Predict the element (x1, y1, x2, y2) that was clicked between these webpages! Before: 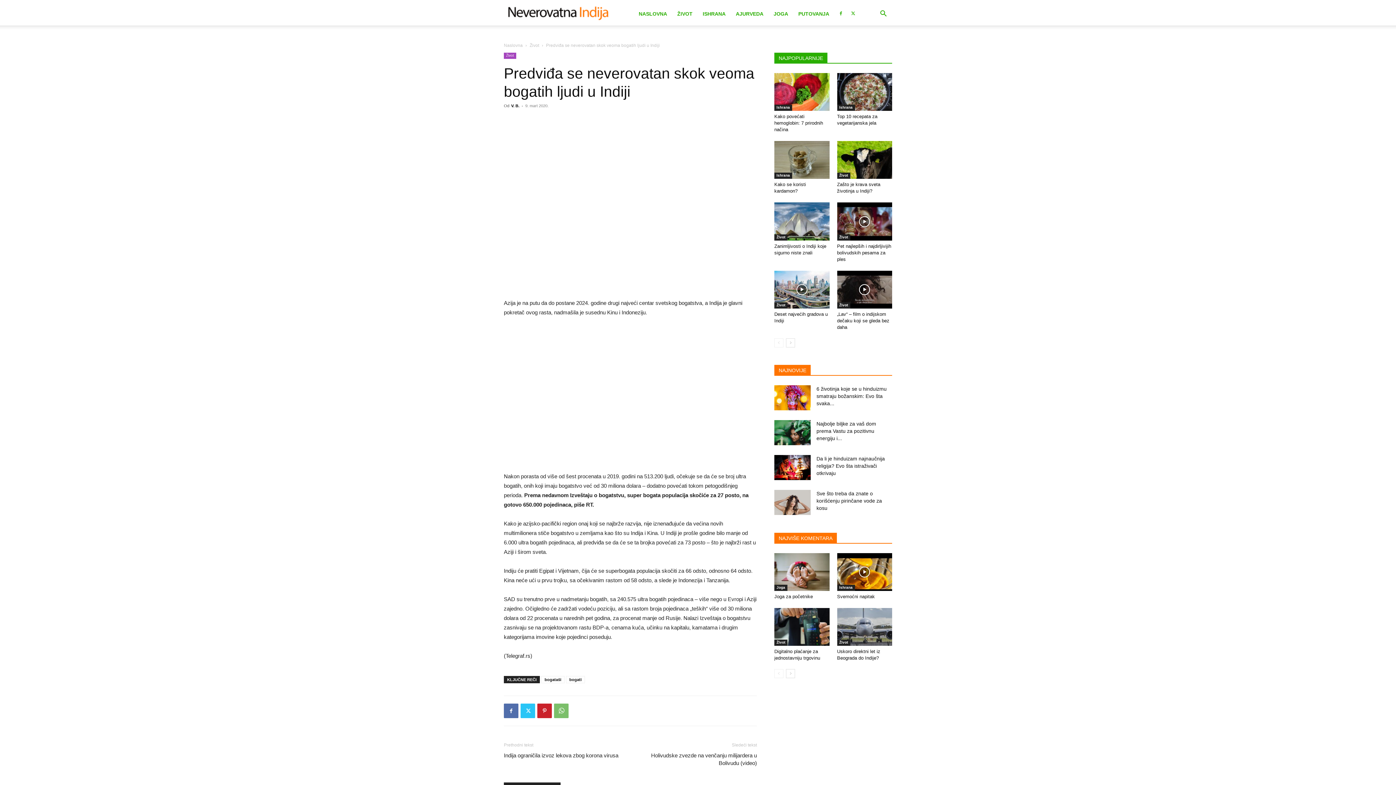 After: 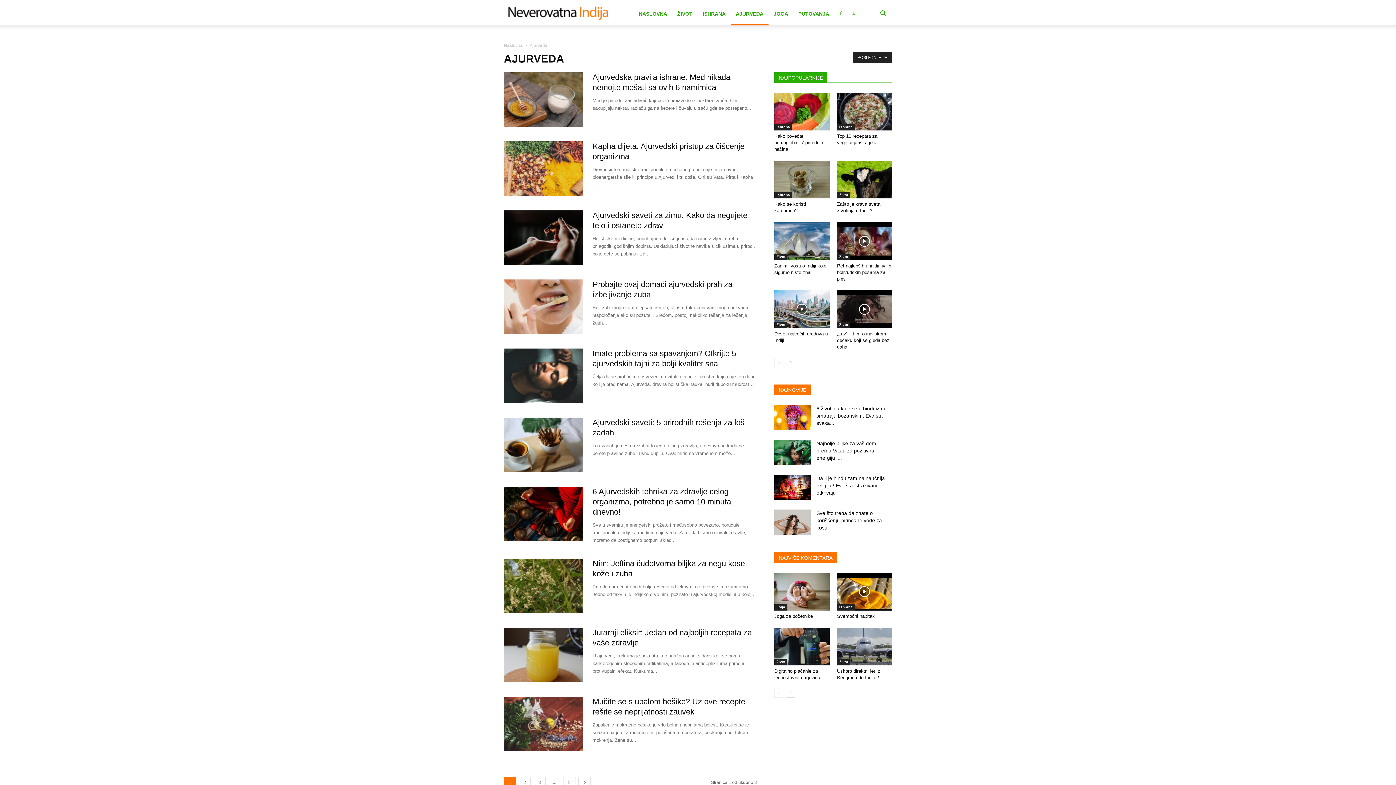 Action: label: AJURVEDA bbox: (730, 10, 768, 17)